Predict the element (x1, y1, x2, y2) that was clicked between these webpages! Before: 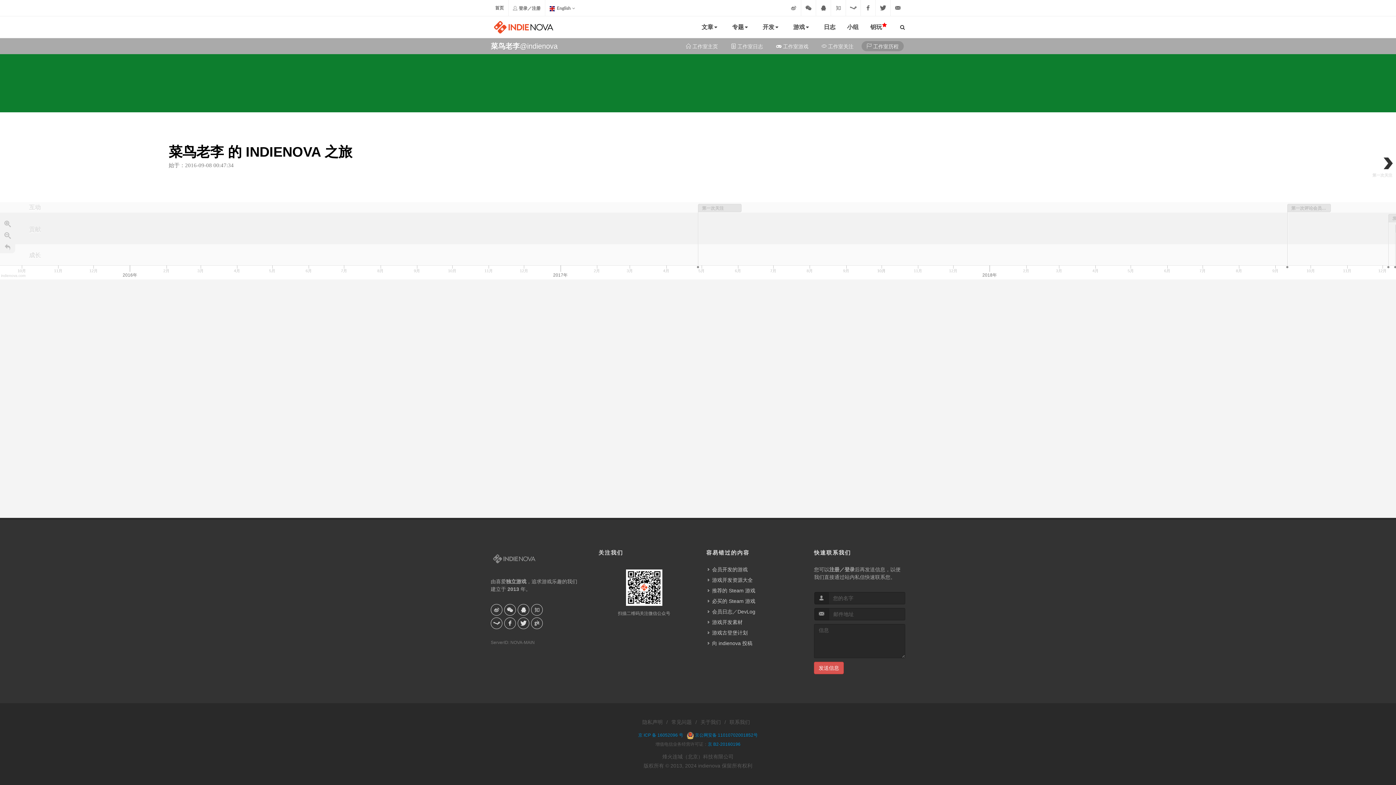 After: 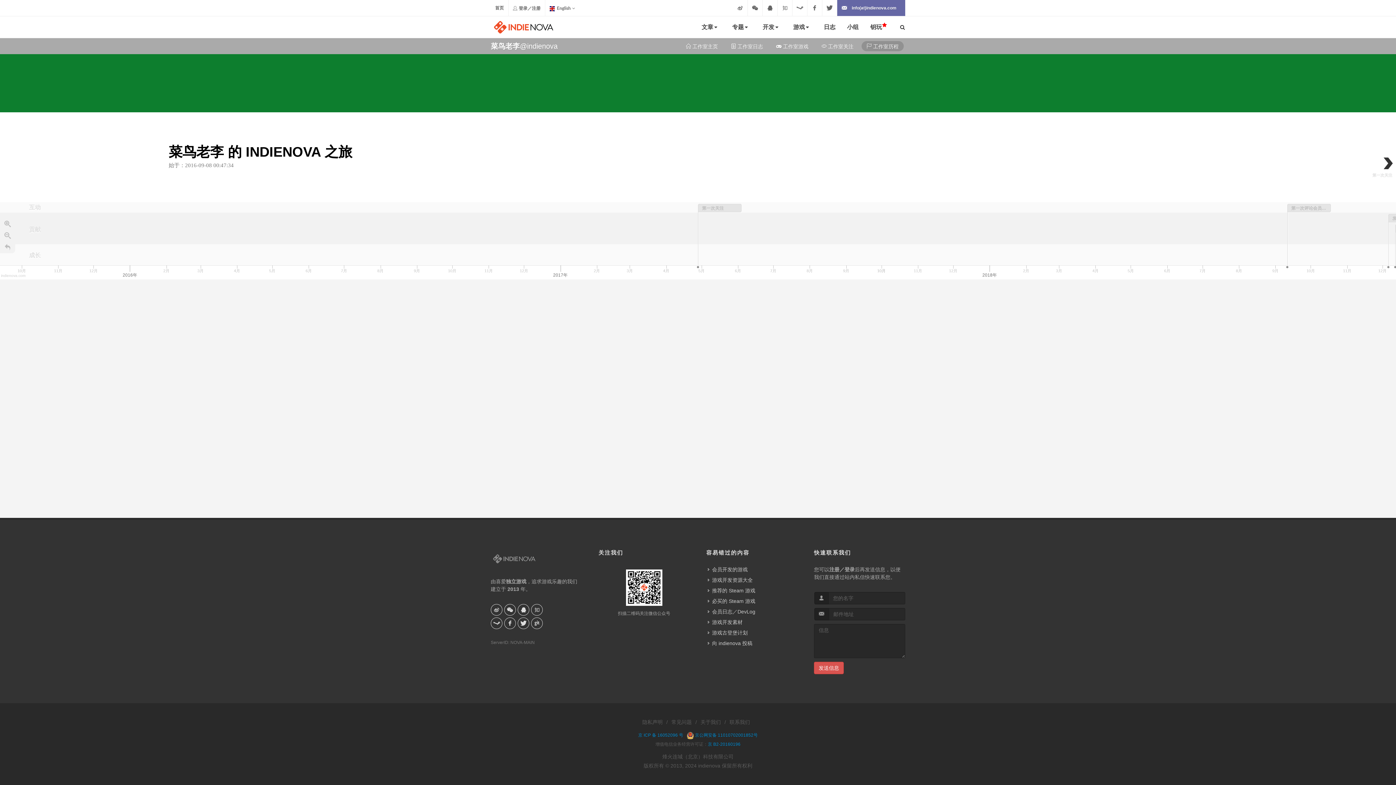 Action: label: info(at)indienova.com bbox: (890, 0, 905, 16)